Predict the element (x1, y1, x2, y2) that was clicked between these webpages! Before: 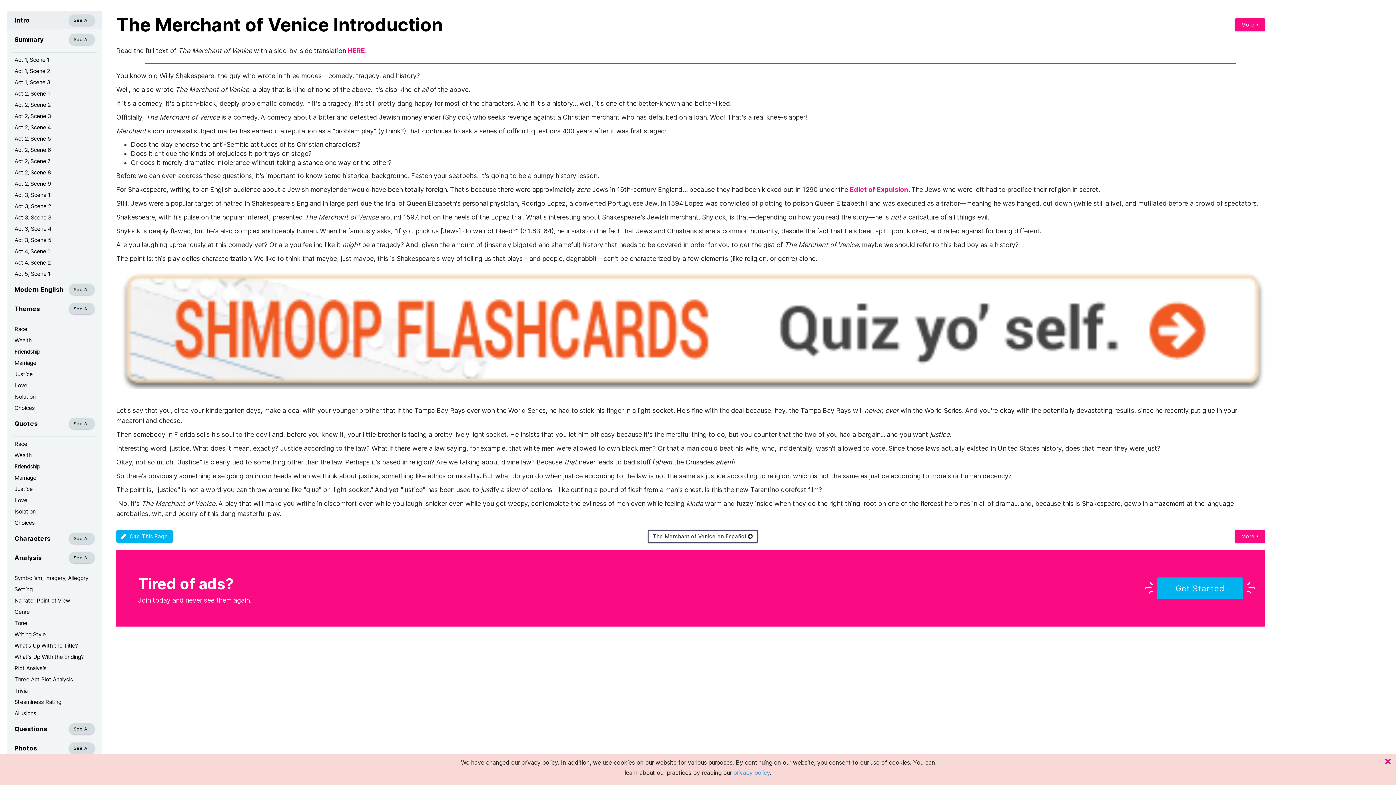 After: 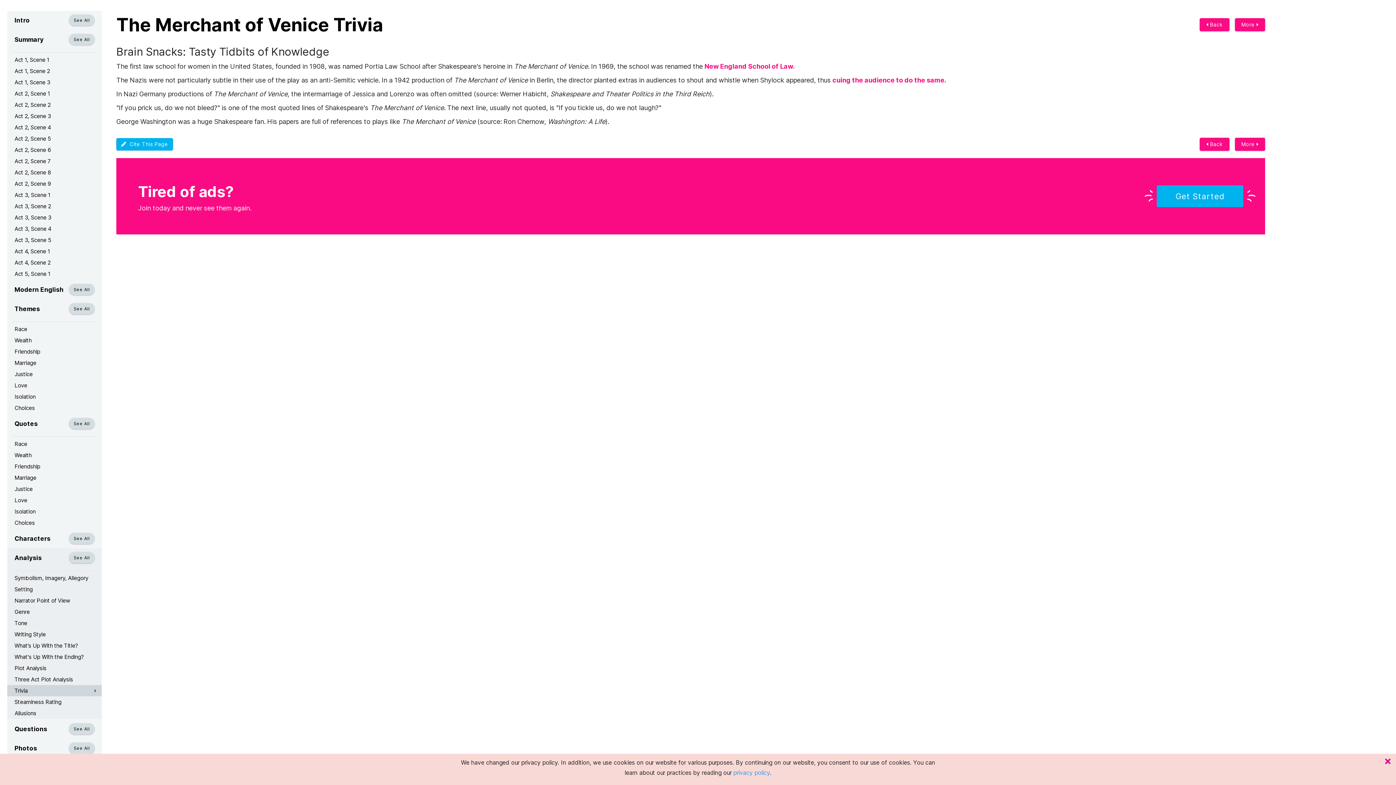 Action: bbox: (7, 685, 101, 696) label: Trivia